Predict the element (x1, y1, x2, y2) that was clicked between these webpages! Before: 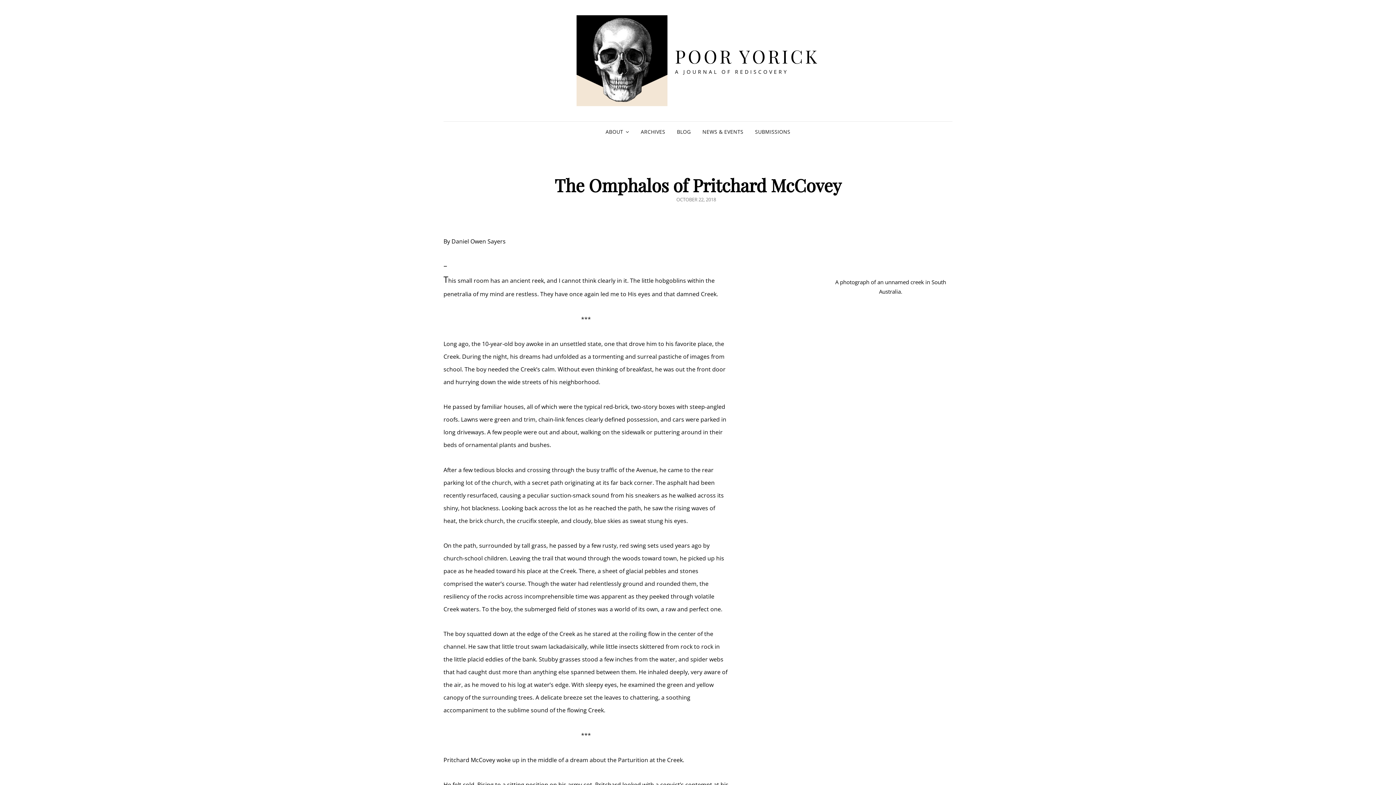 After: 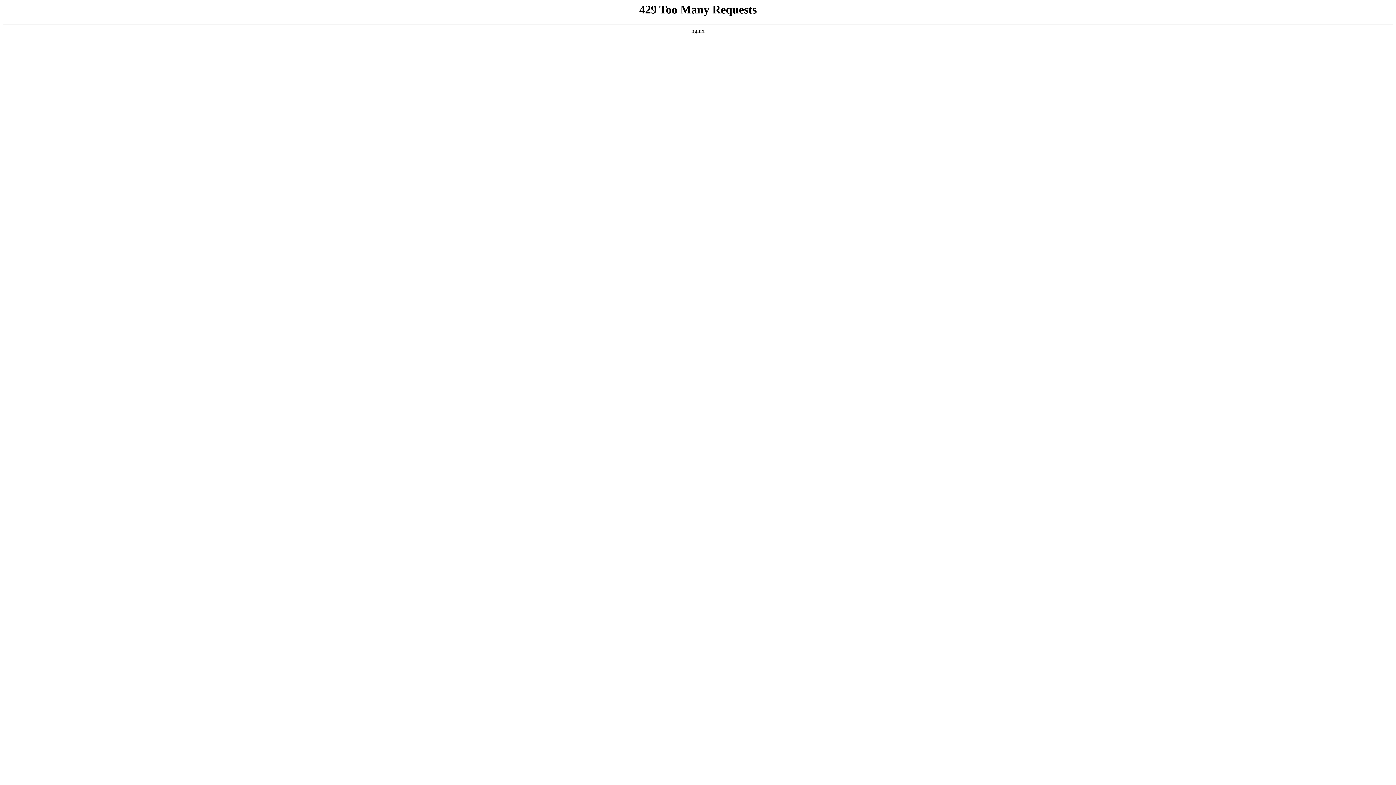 Action: bbox: (599, 121, 635, 142) label: ABOUT